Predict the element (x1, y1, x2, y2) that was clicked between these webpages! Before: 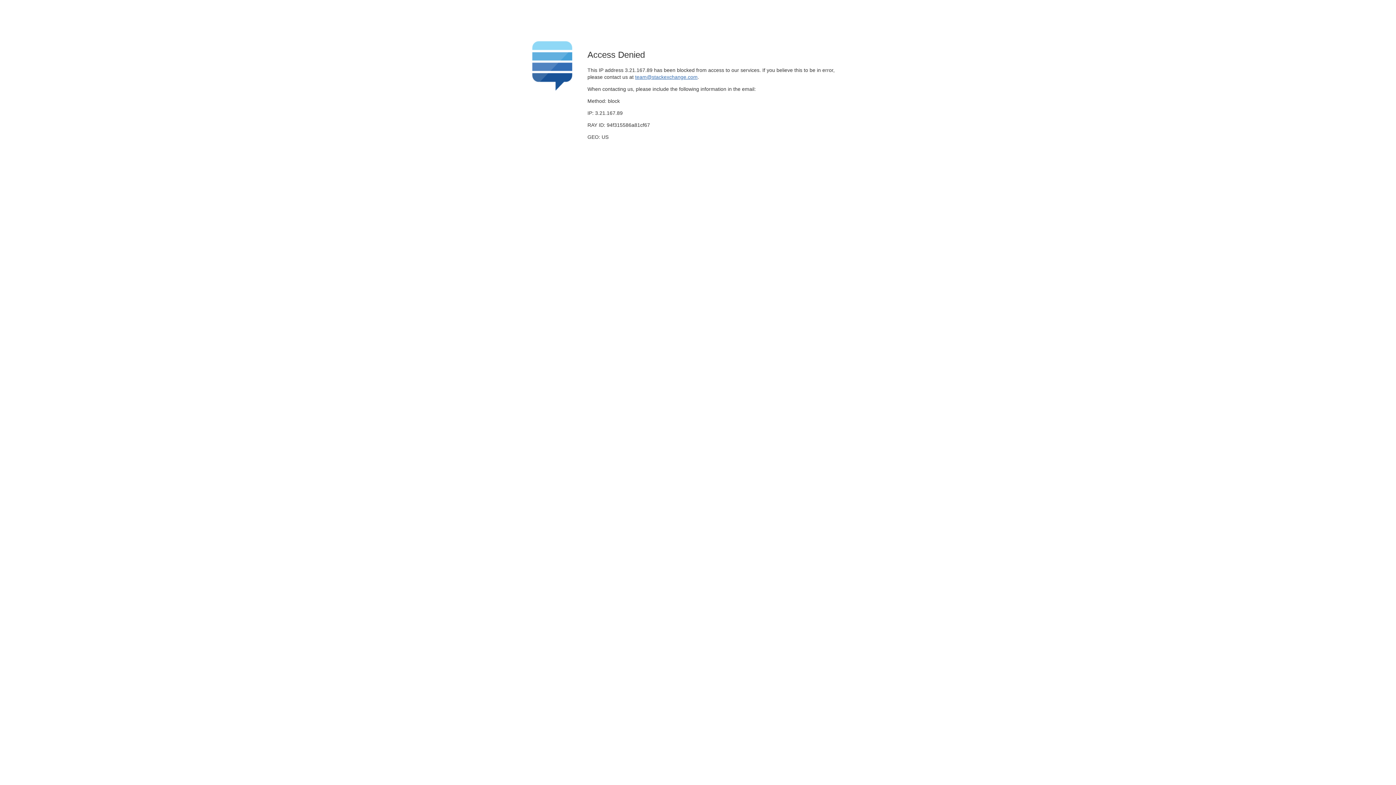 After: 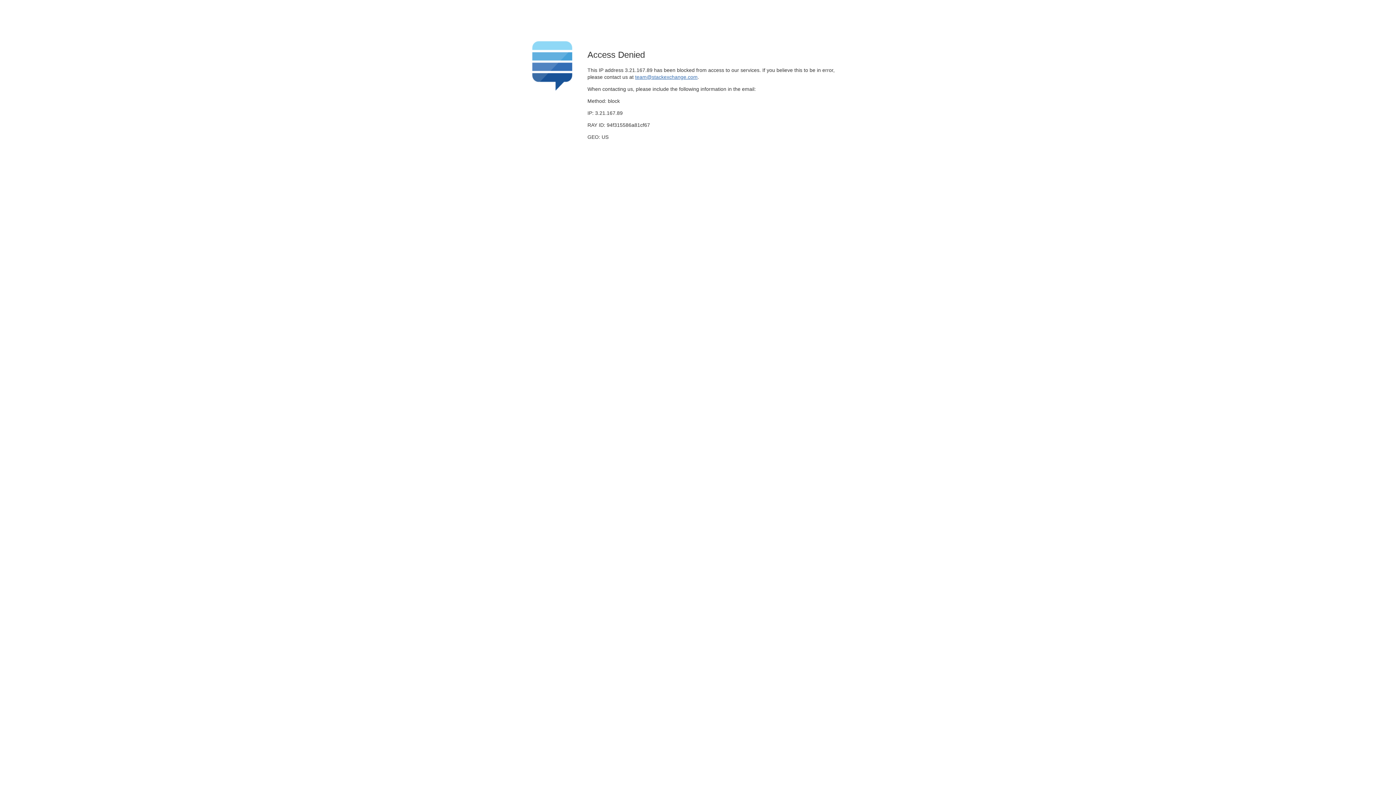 Action: bbox: (635, 74, 697, 79) label: team@stackexchange.com